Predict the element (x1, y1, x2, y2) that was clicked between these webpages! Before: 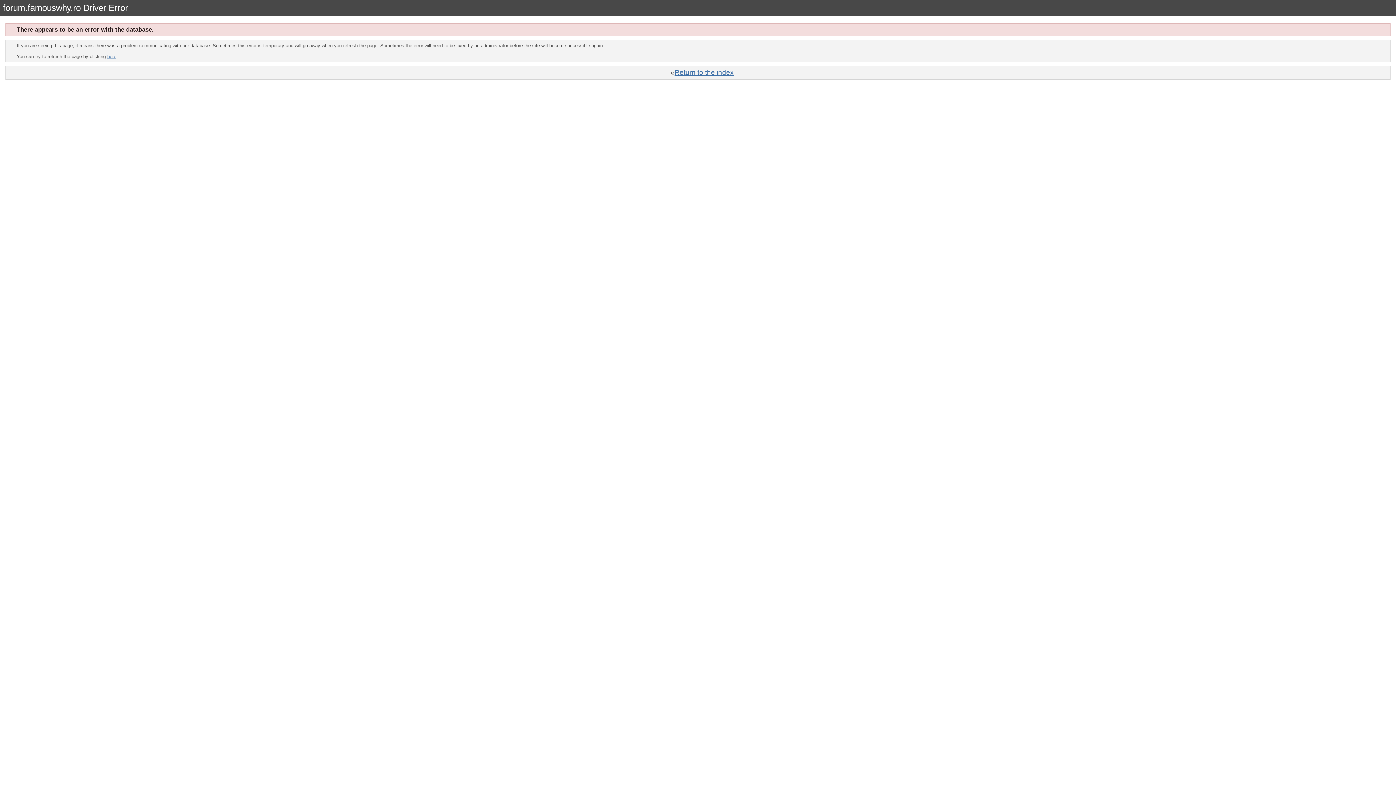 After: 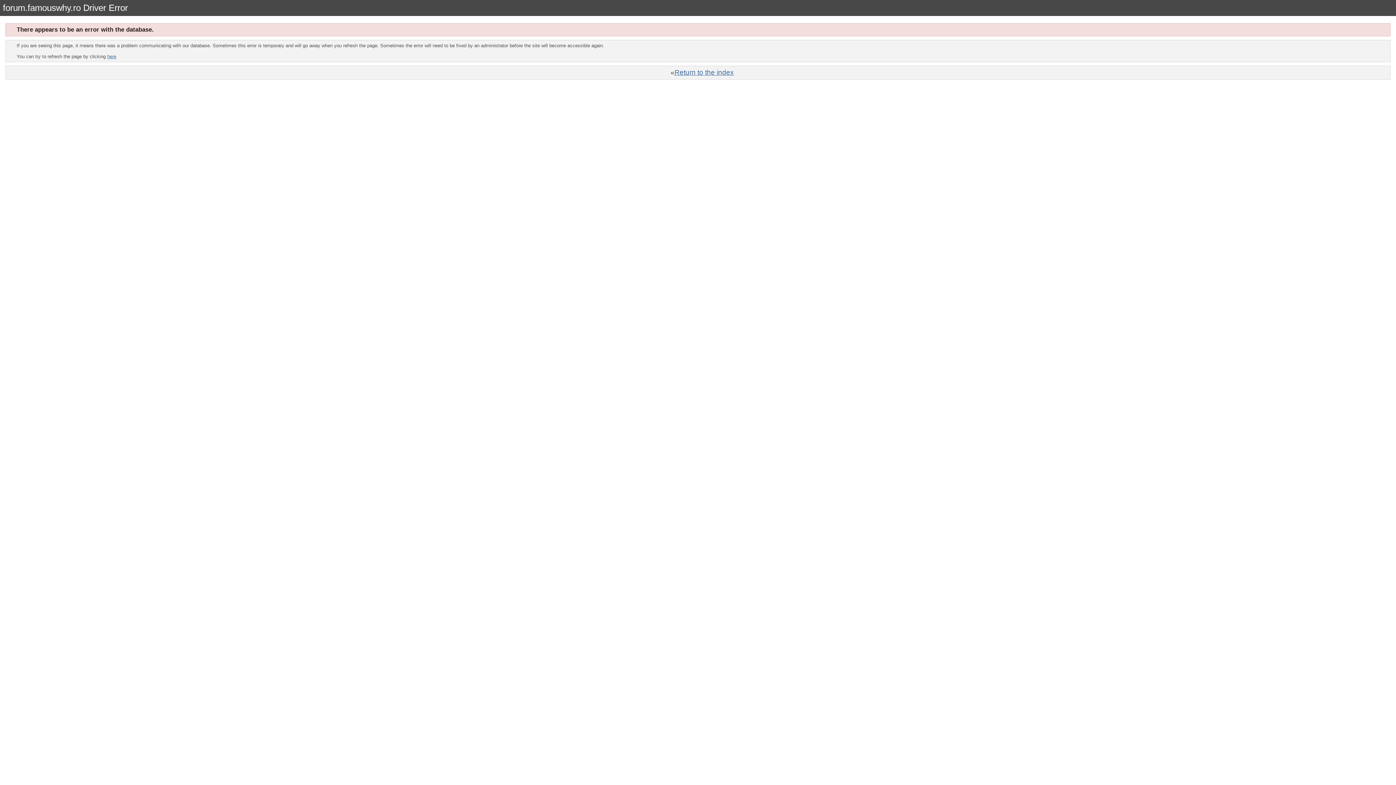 Action: bbox: (674, 68, 734, 76) label: Return to the index